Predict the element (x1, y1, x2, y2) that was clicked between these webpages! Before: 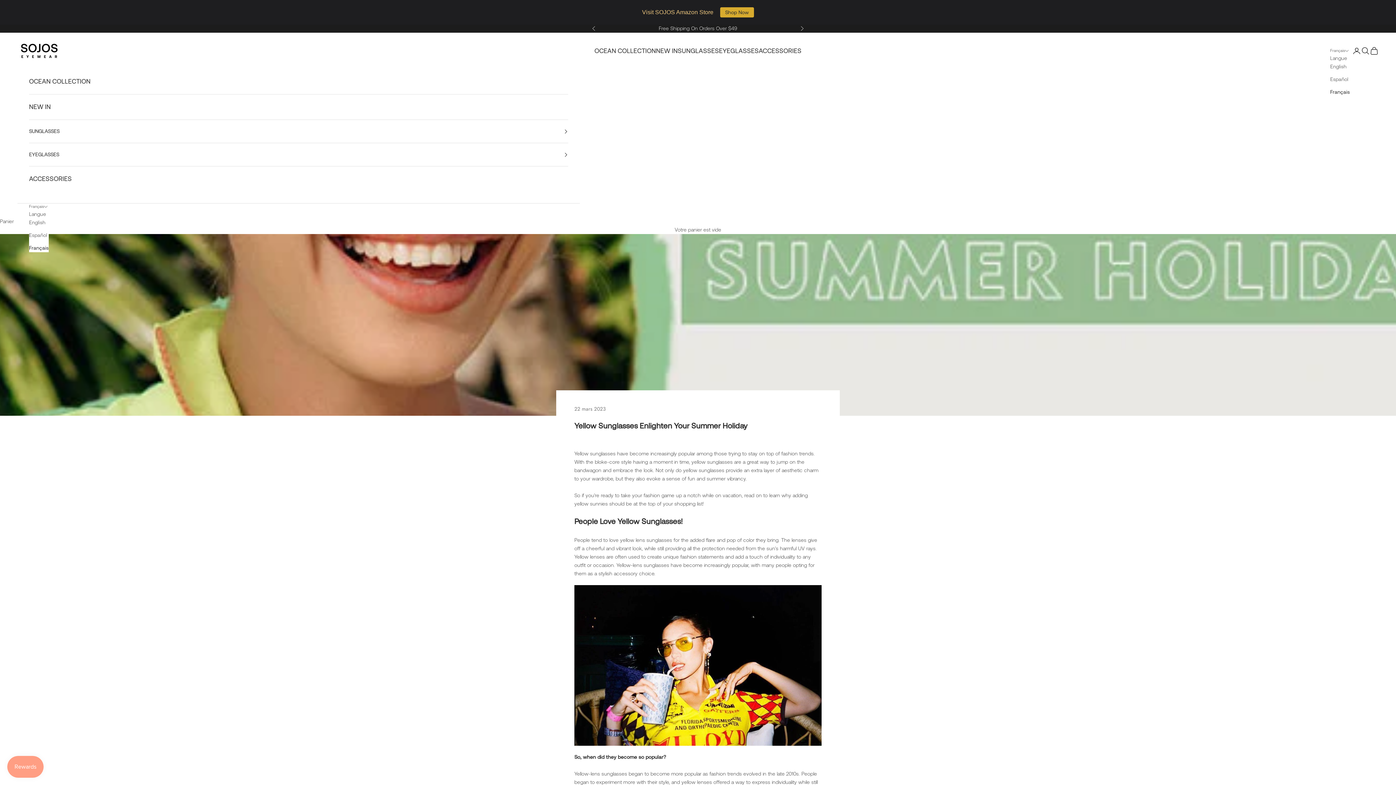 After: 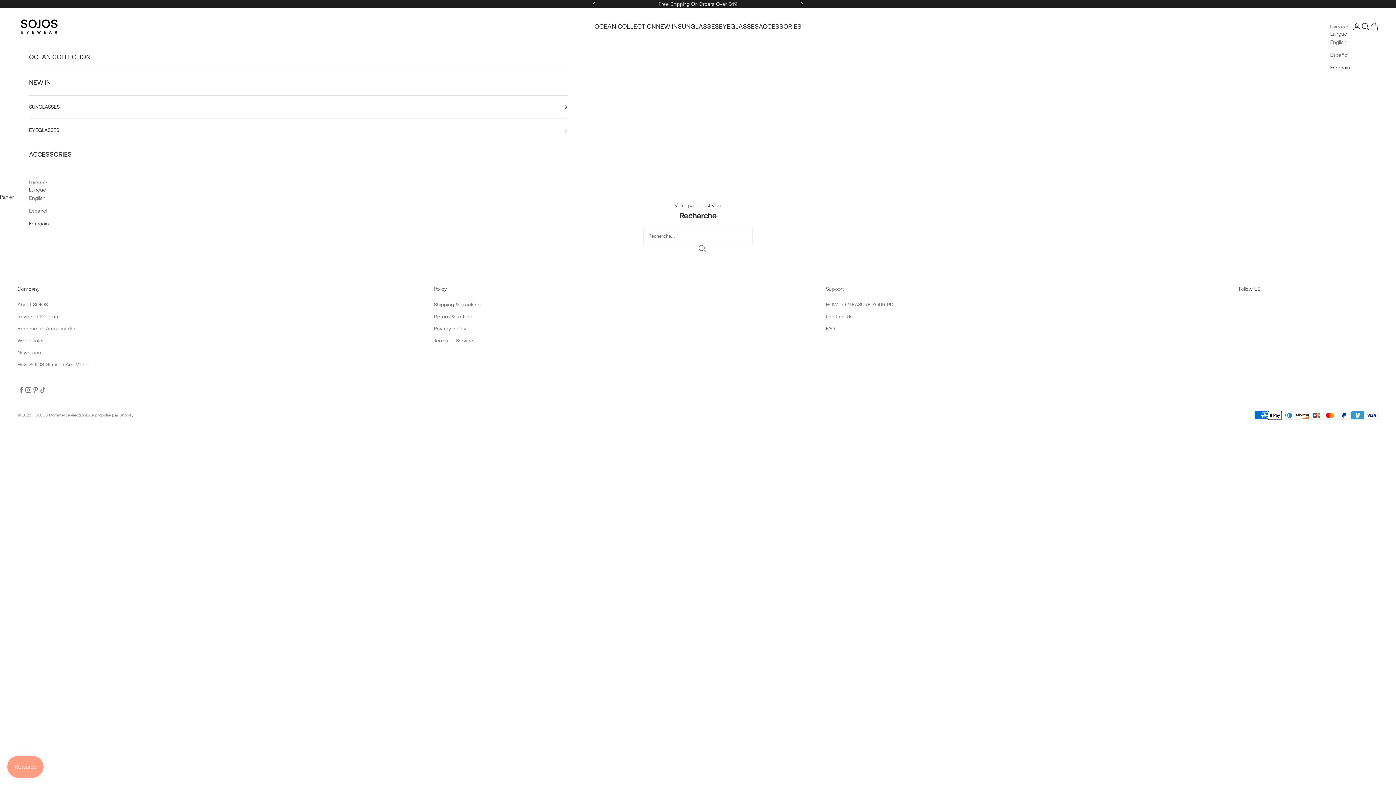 Action: label: Recherche bbox: (1361, 46, 1370, 55)